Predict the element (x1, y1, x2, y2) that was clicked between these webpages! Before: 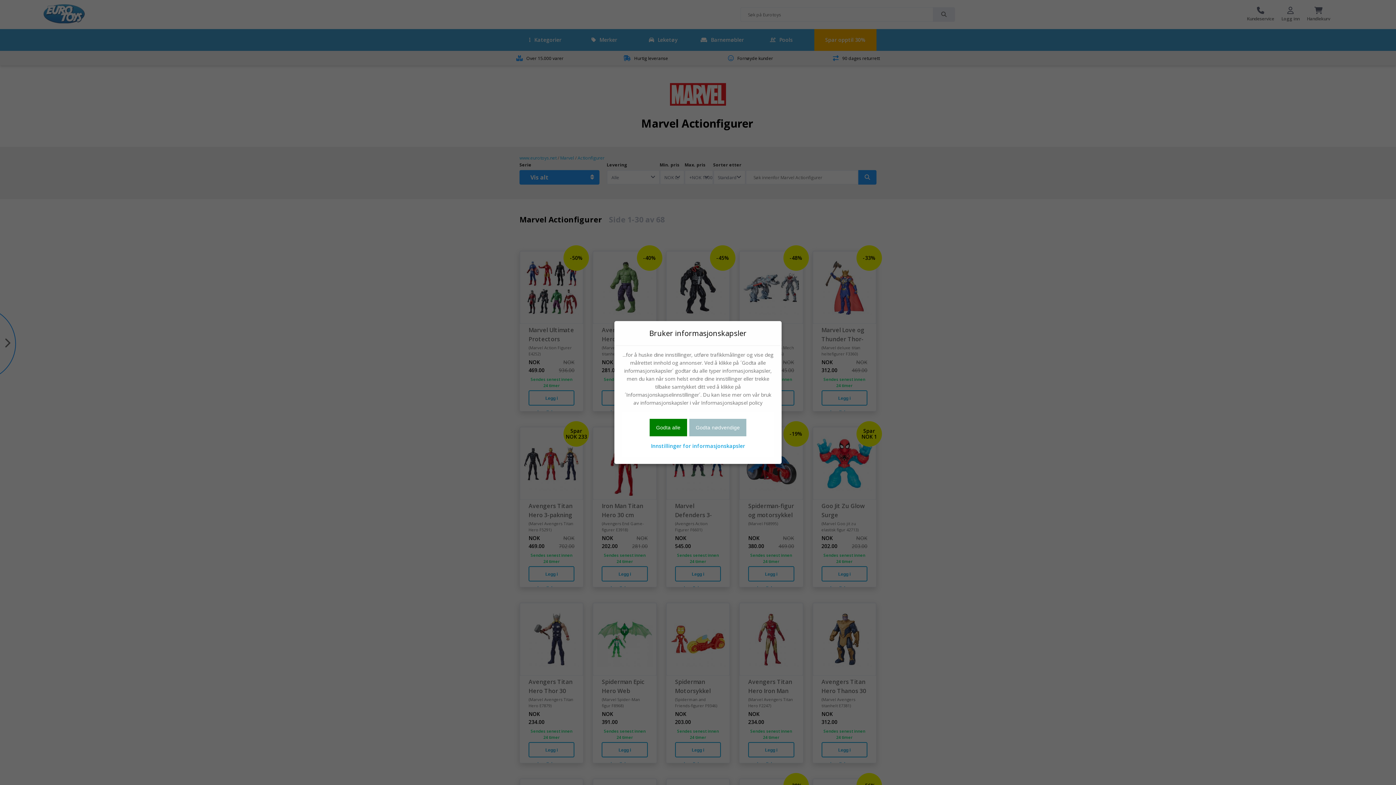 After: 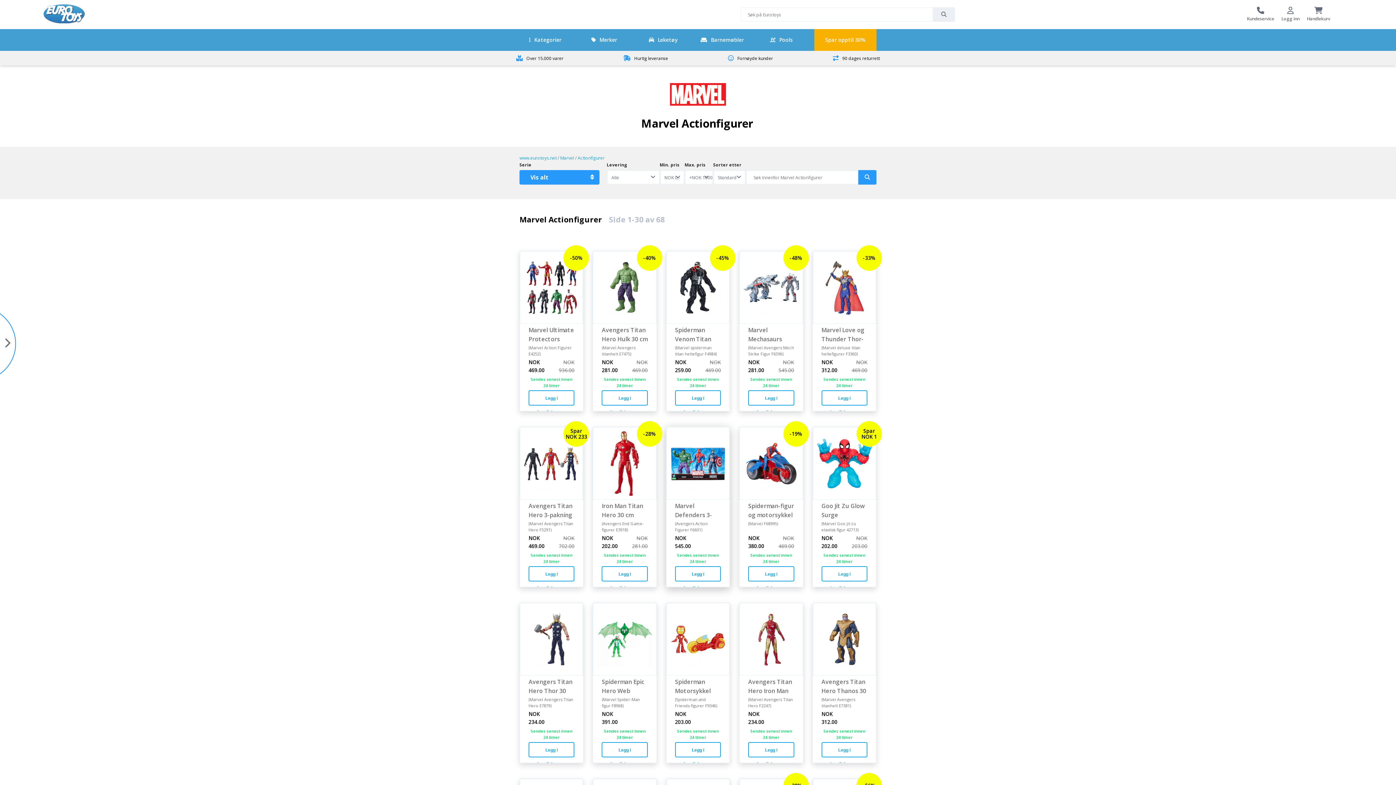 Action: label: Godta alle bbox: (649, 419, 687, 436)